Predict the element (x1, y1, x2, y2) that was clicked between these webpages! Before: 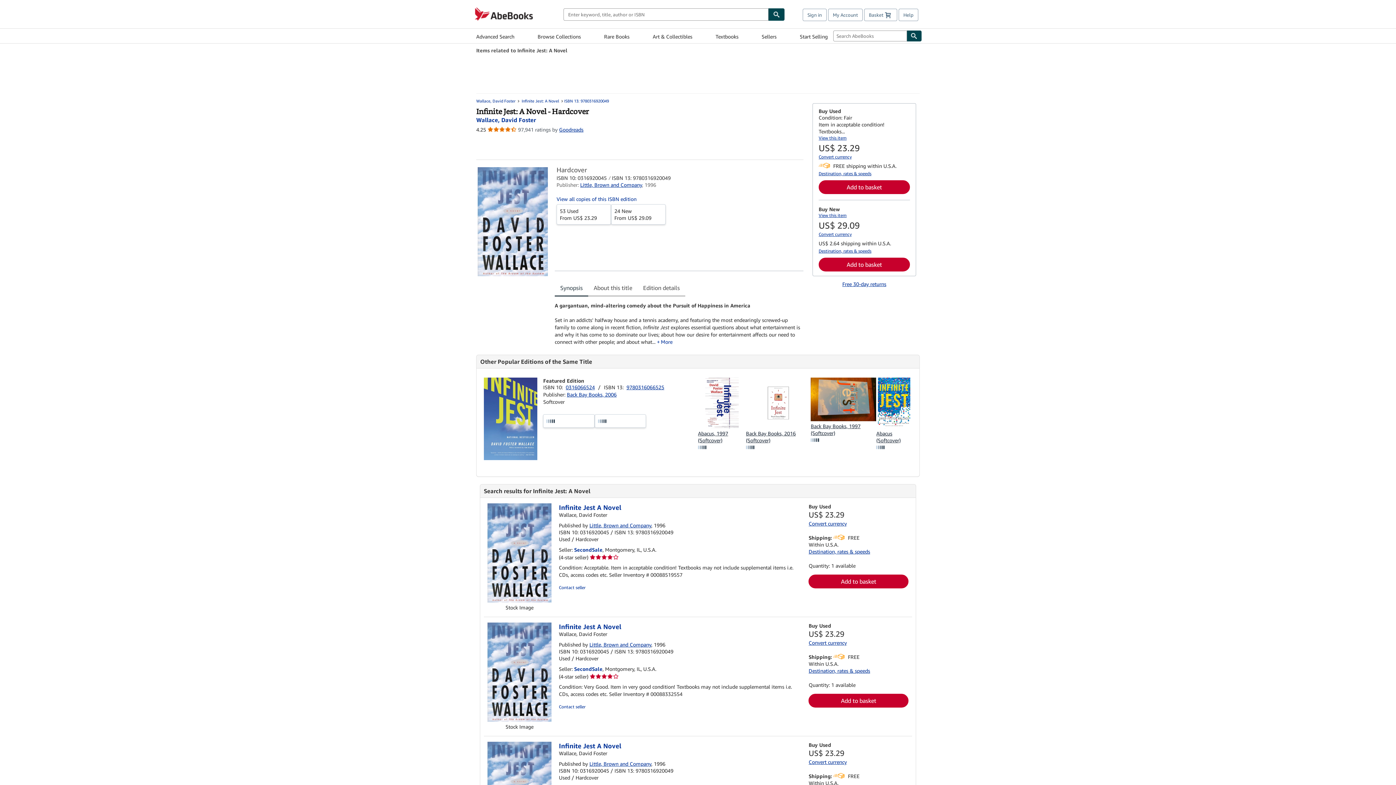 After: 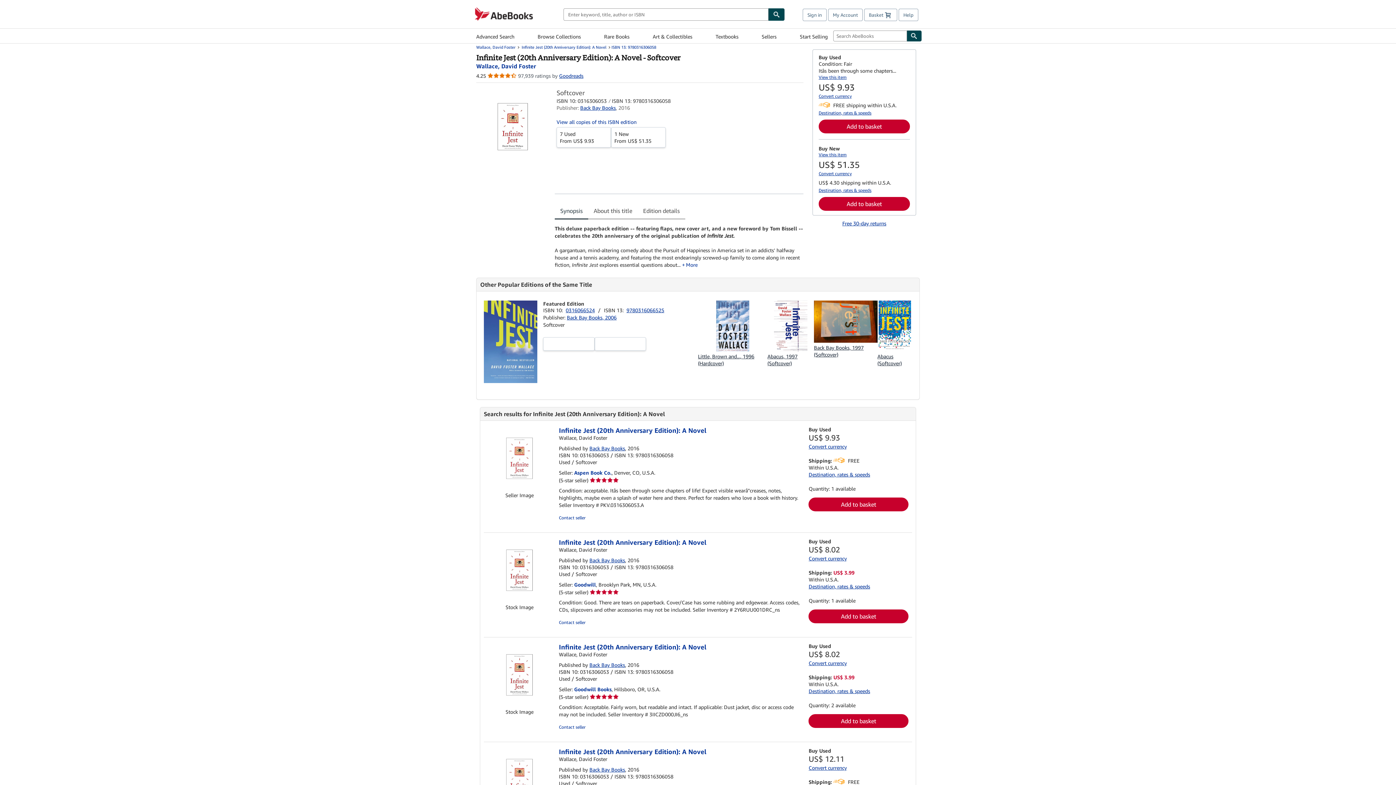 Action: bbox: (753, 423, 804, 429)